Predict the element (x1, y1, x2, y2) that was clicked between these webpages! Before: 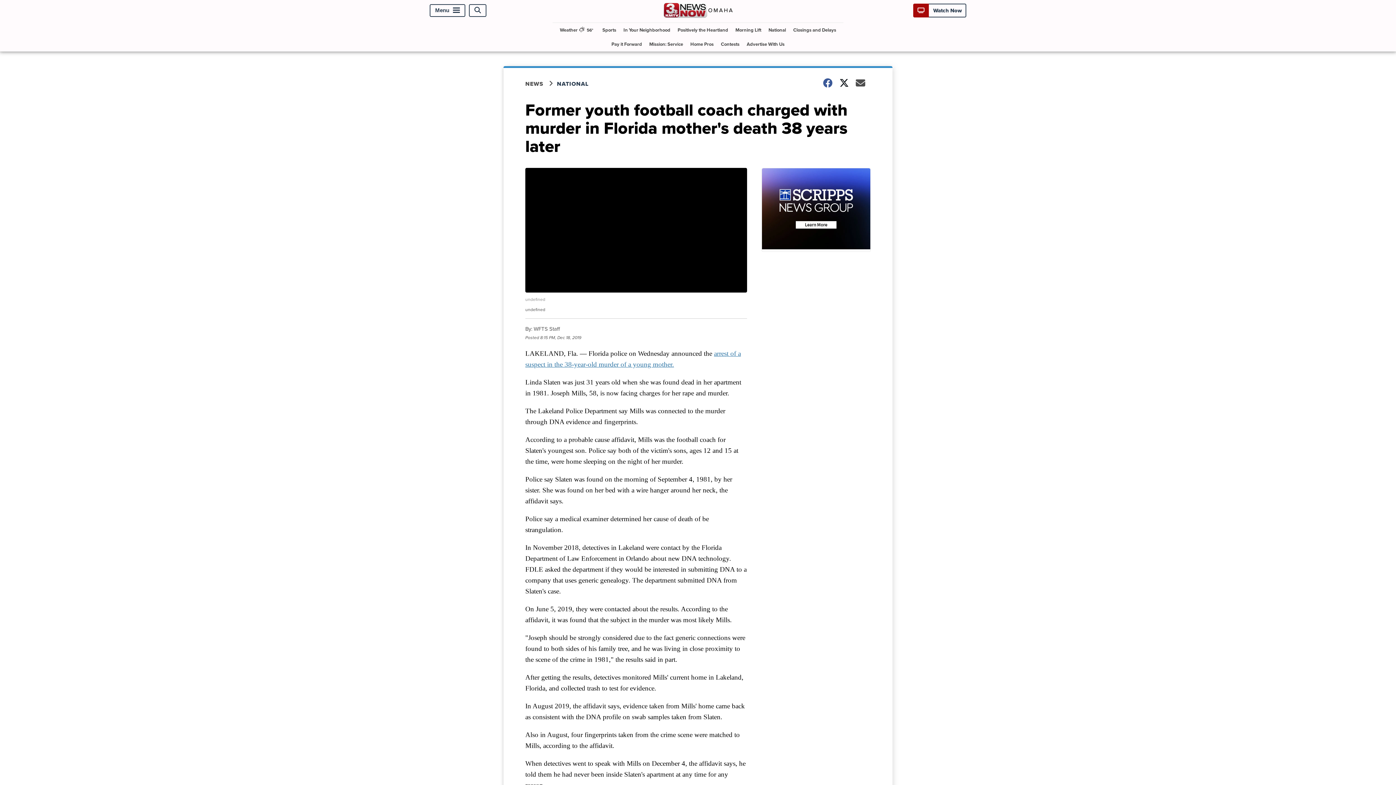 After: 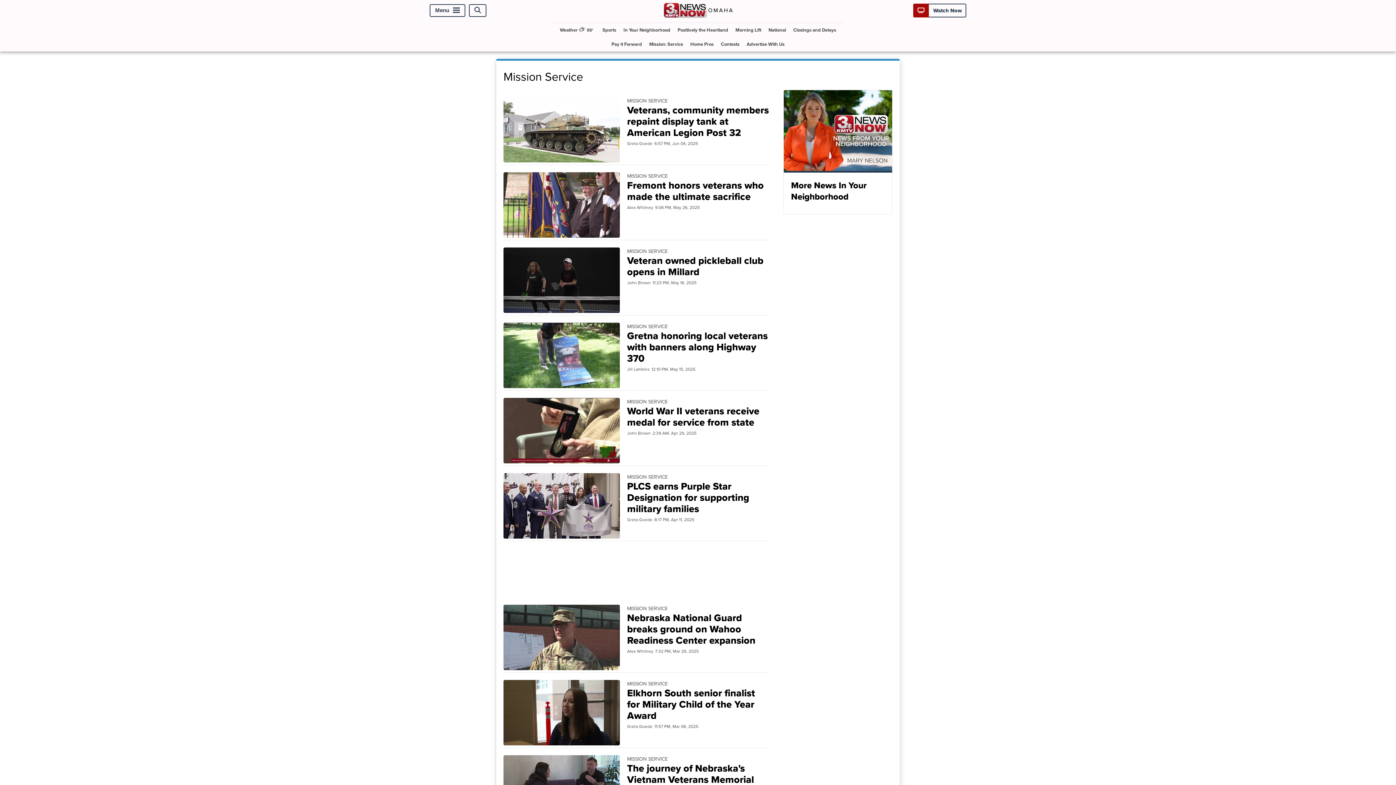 Action: label: Mission: Service bbox: (646, 37, 686, 51)